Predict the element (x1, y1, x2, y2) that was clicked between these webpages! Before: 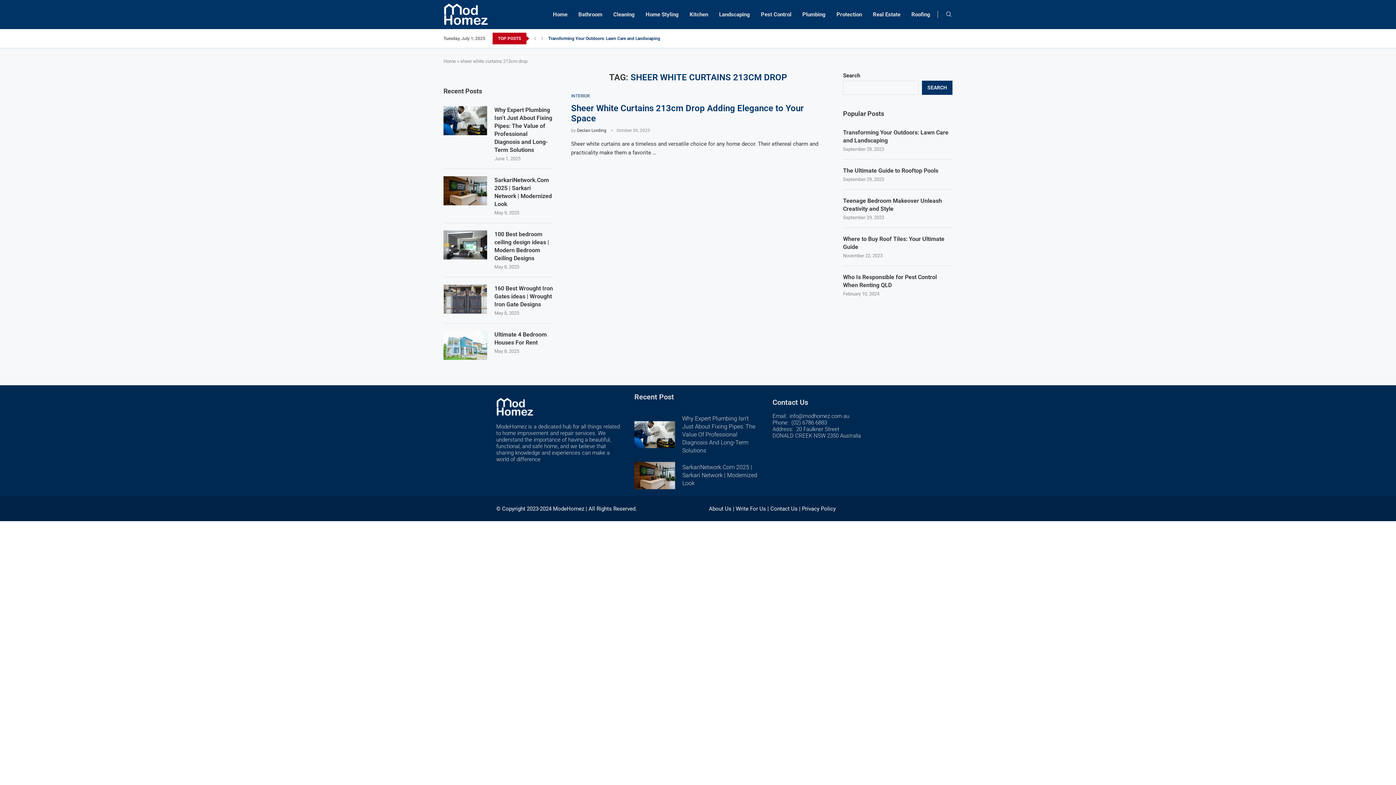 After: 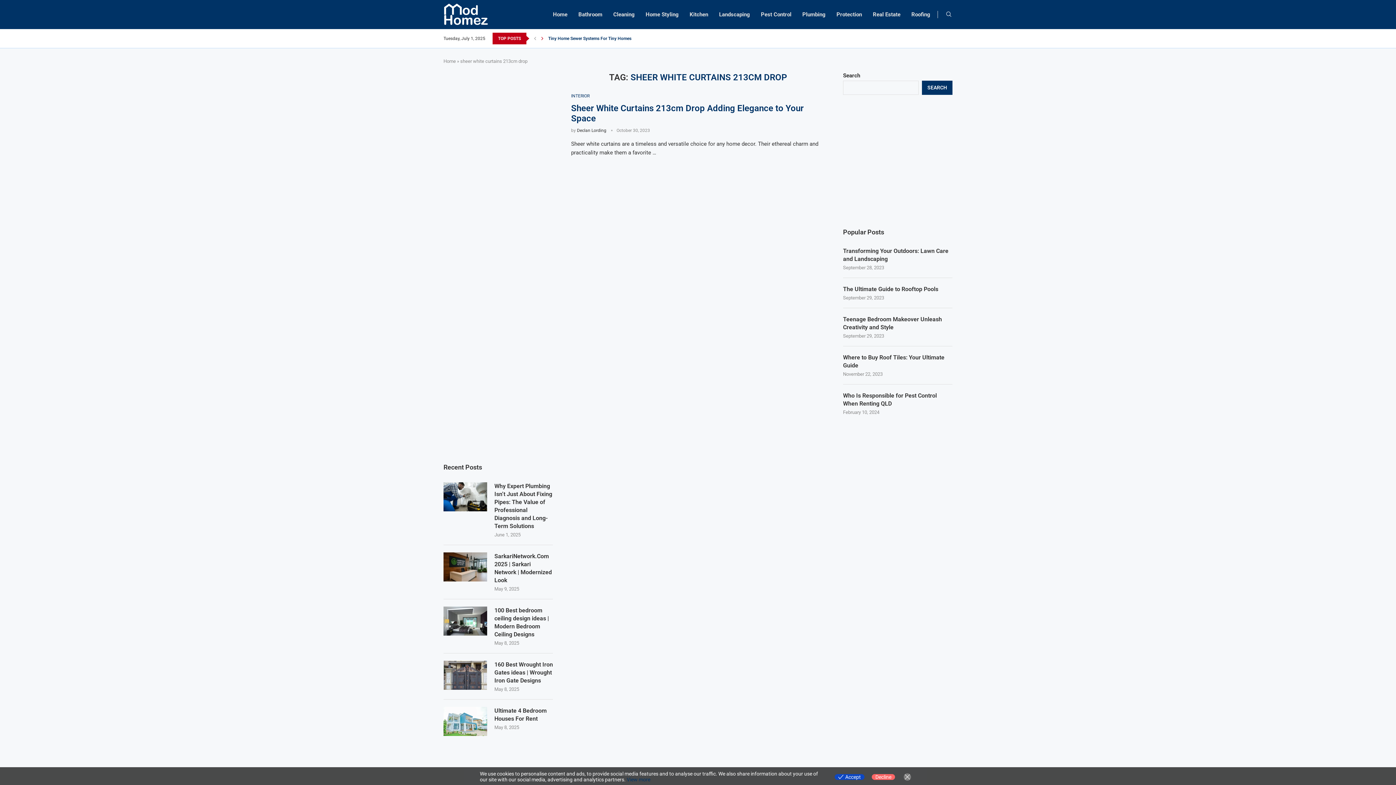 Action: label: Next bbox: (539, 32, 545, 44)